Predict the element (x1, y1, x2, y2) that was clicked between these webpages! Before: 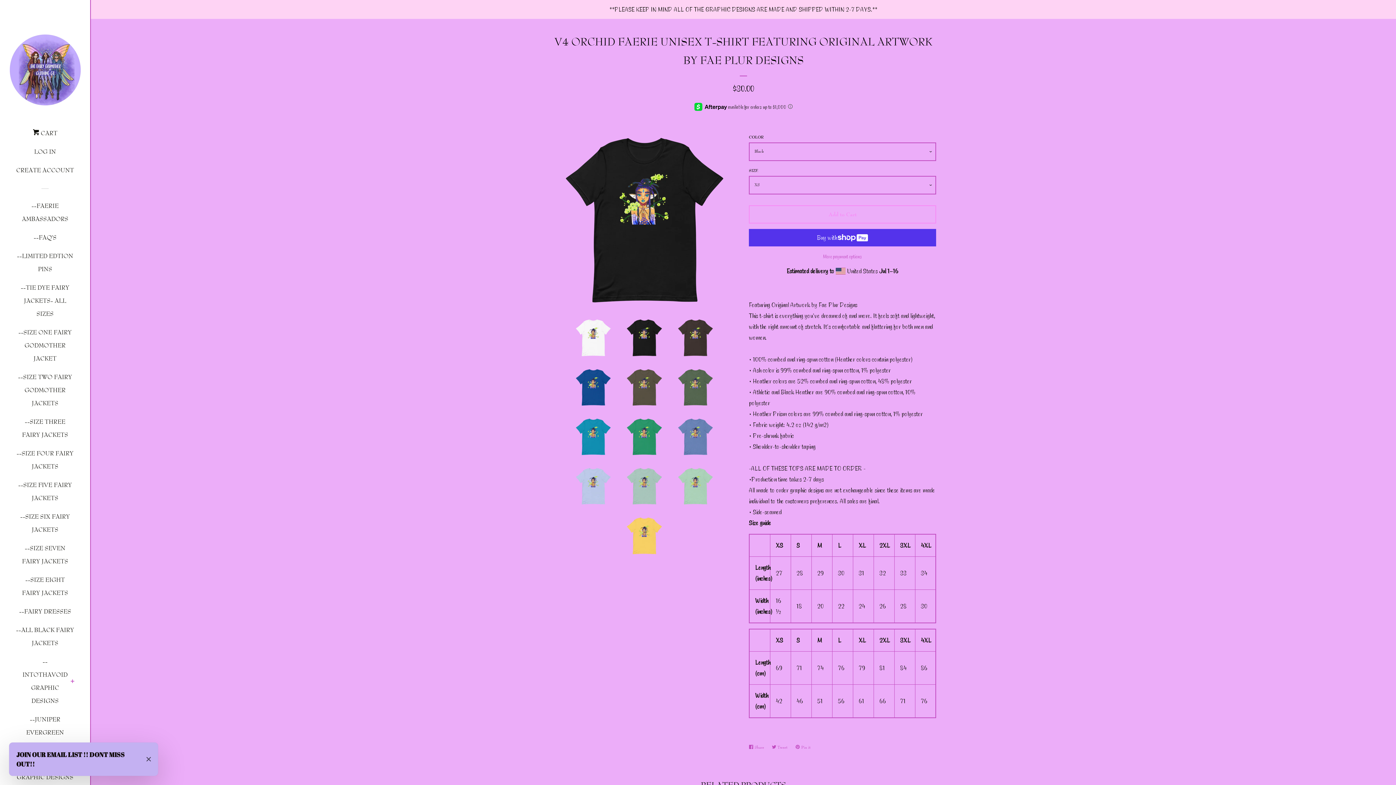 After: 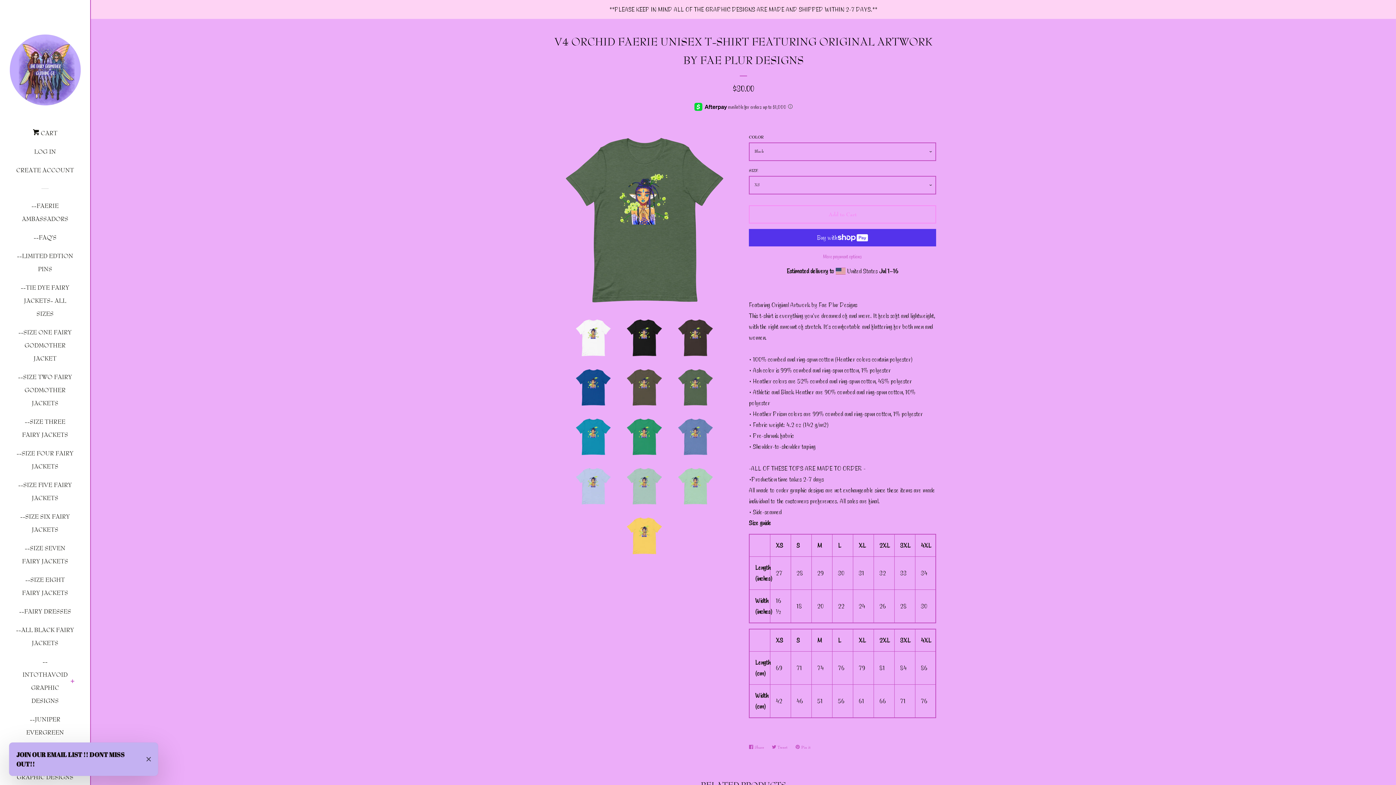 Action: bbox: (676, 368, 714, 406)